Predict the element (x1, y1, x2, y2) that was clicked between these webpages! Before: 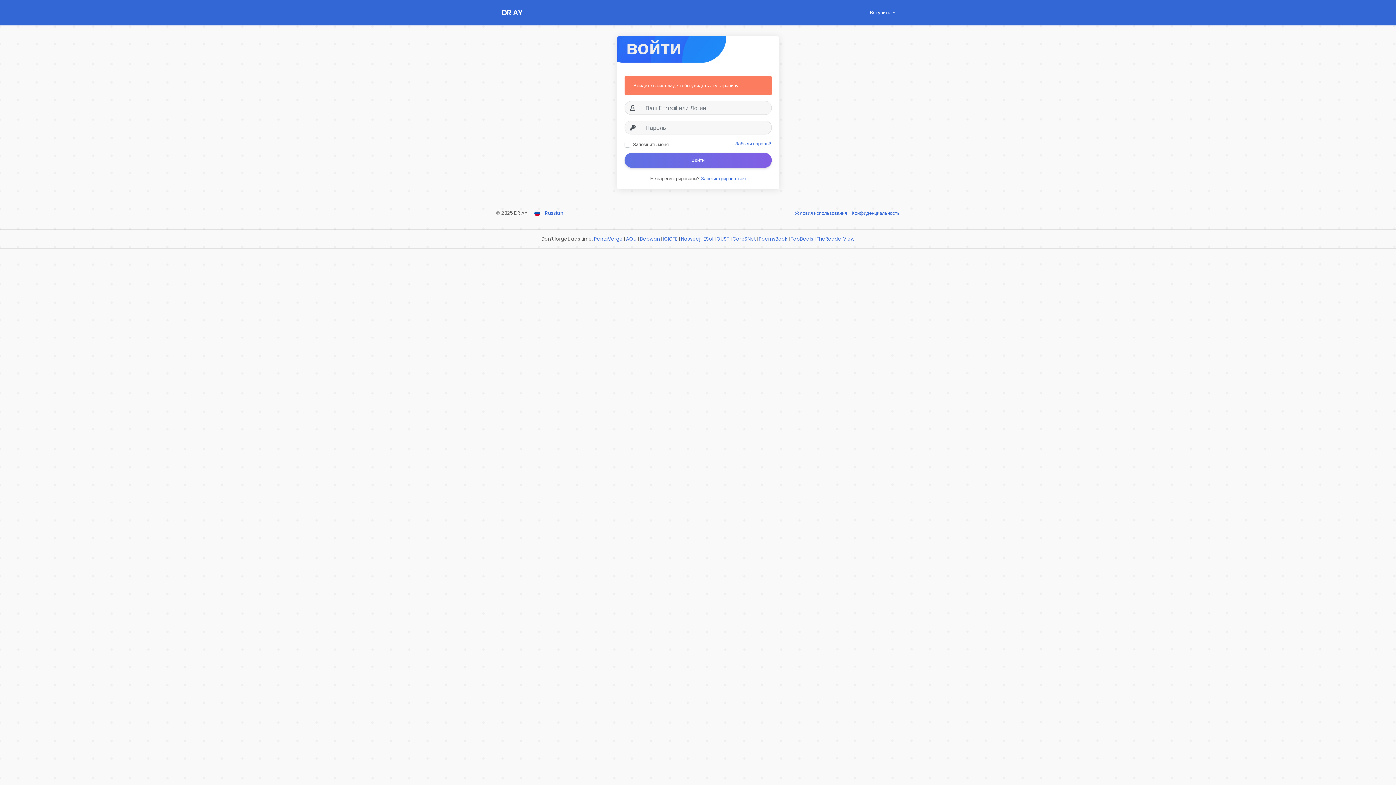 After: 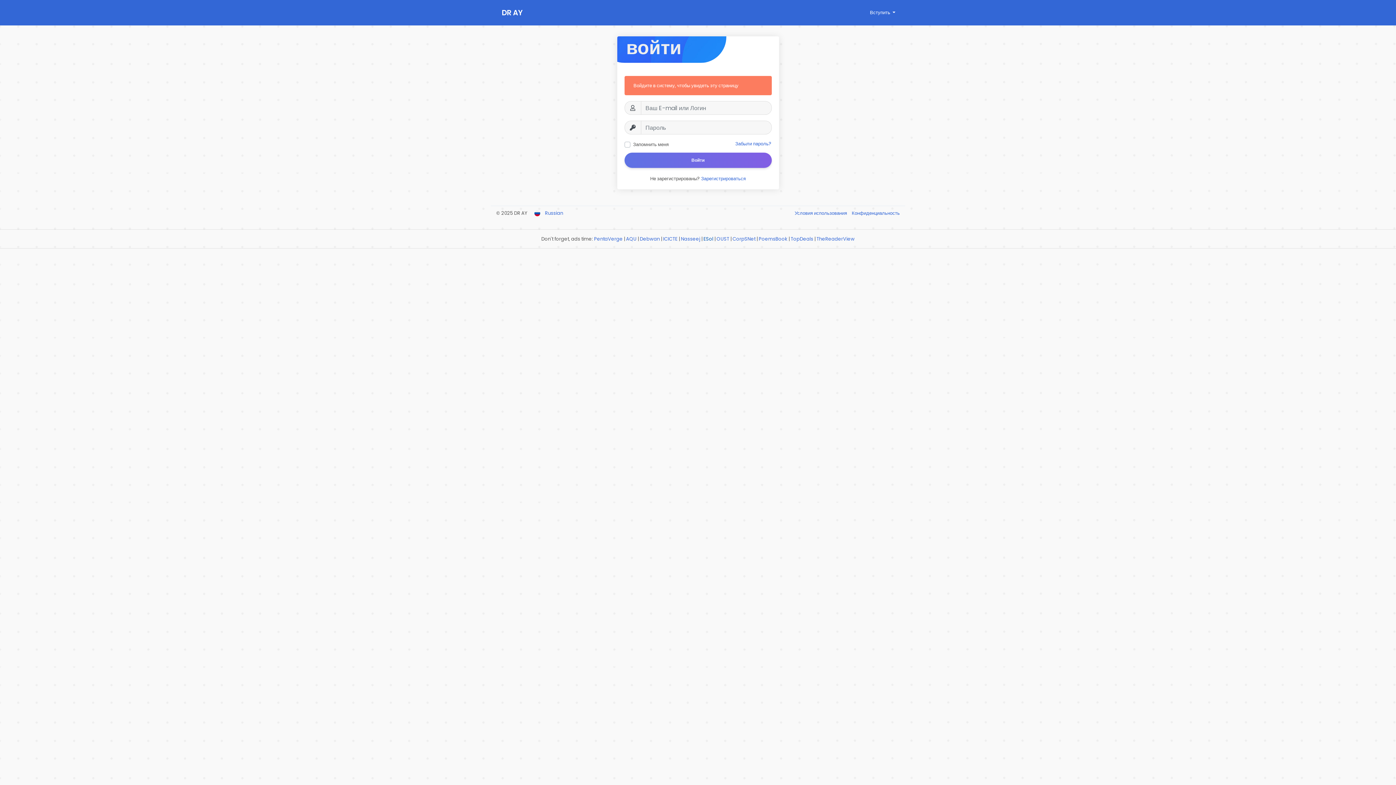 Action: label: ESol bbox: (703, 235, 713, 242)